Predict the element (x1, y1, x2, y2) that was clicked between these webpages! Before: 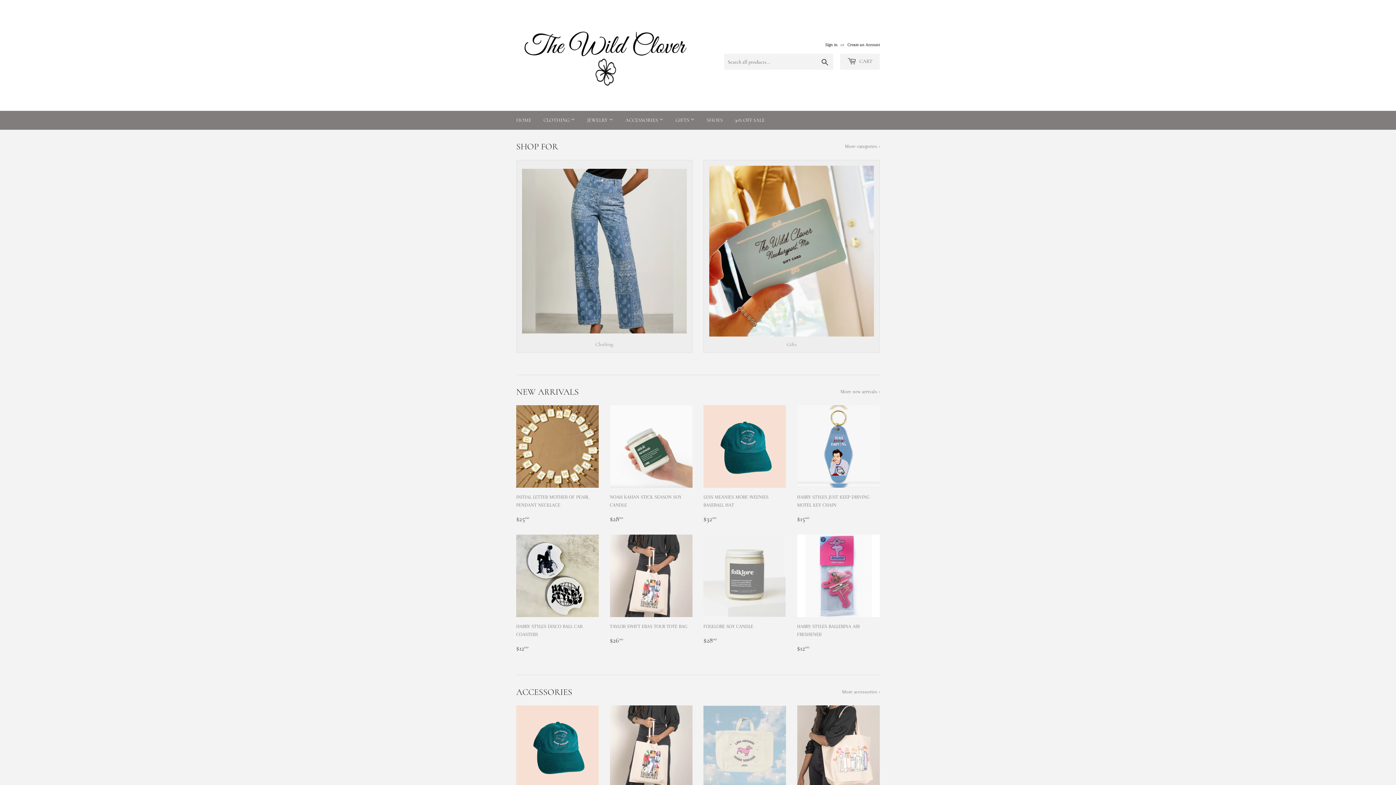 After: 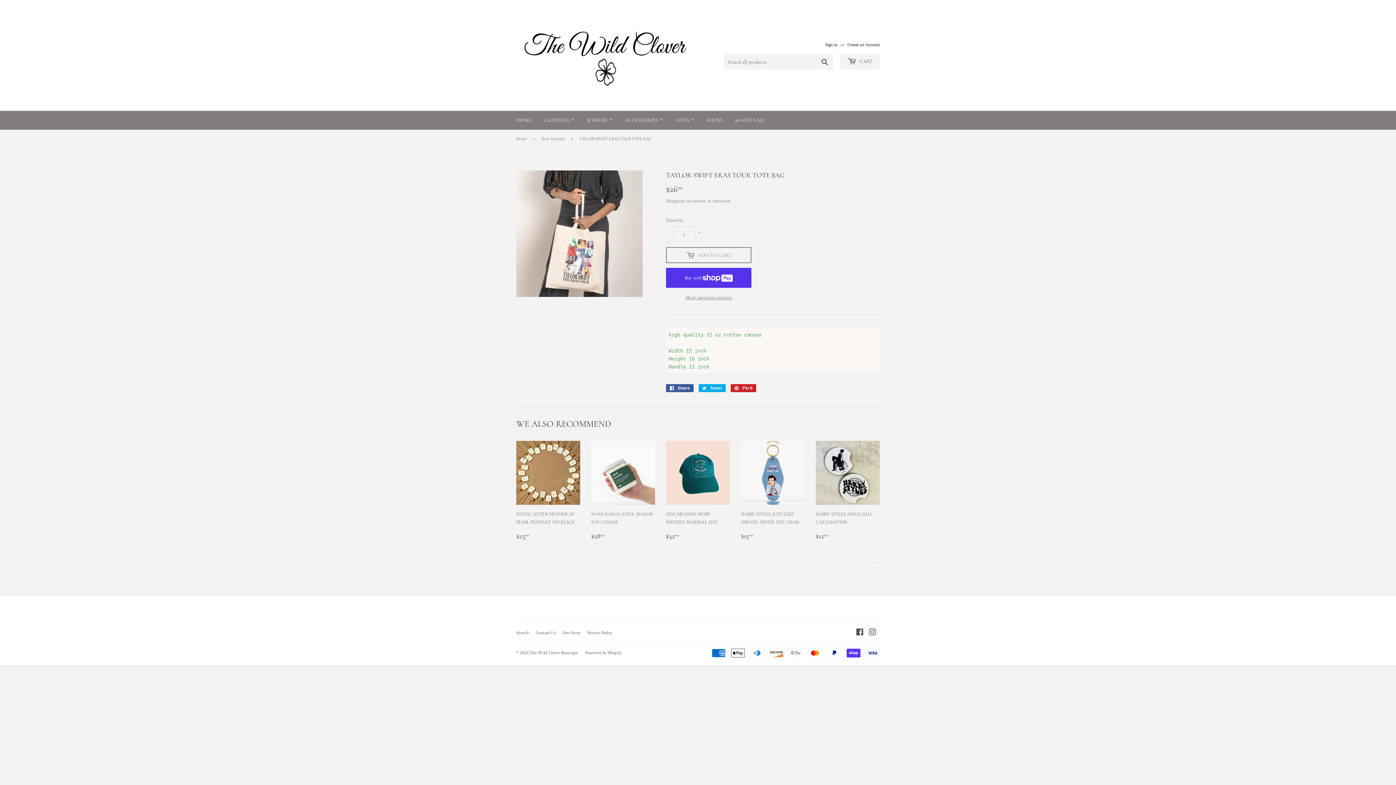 Action: bbox: (610, 534, 692, 645) label: TAYLOR SWIFT ERAS TOUR TOTE BAG

REGULAR PRICE
$2600
$26.00